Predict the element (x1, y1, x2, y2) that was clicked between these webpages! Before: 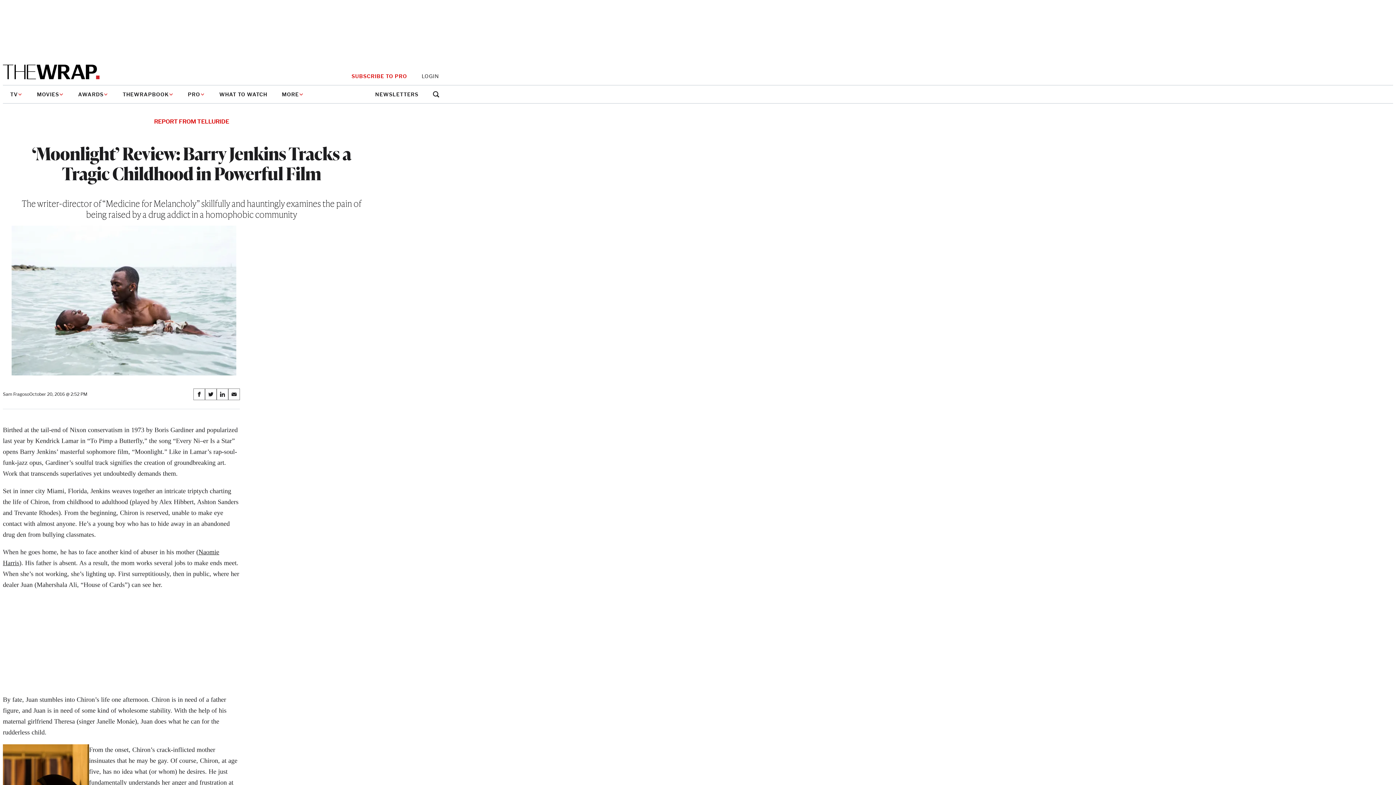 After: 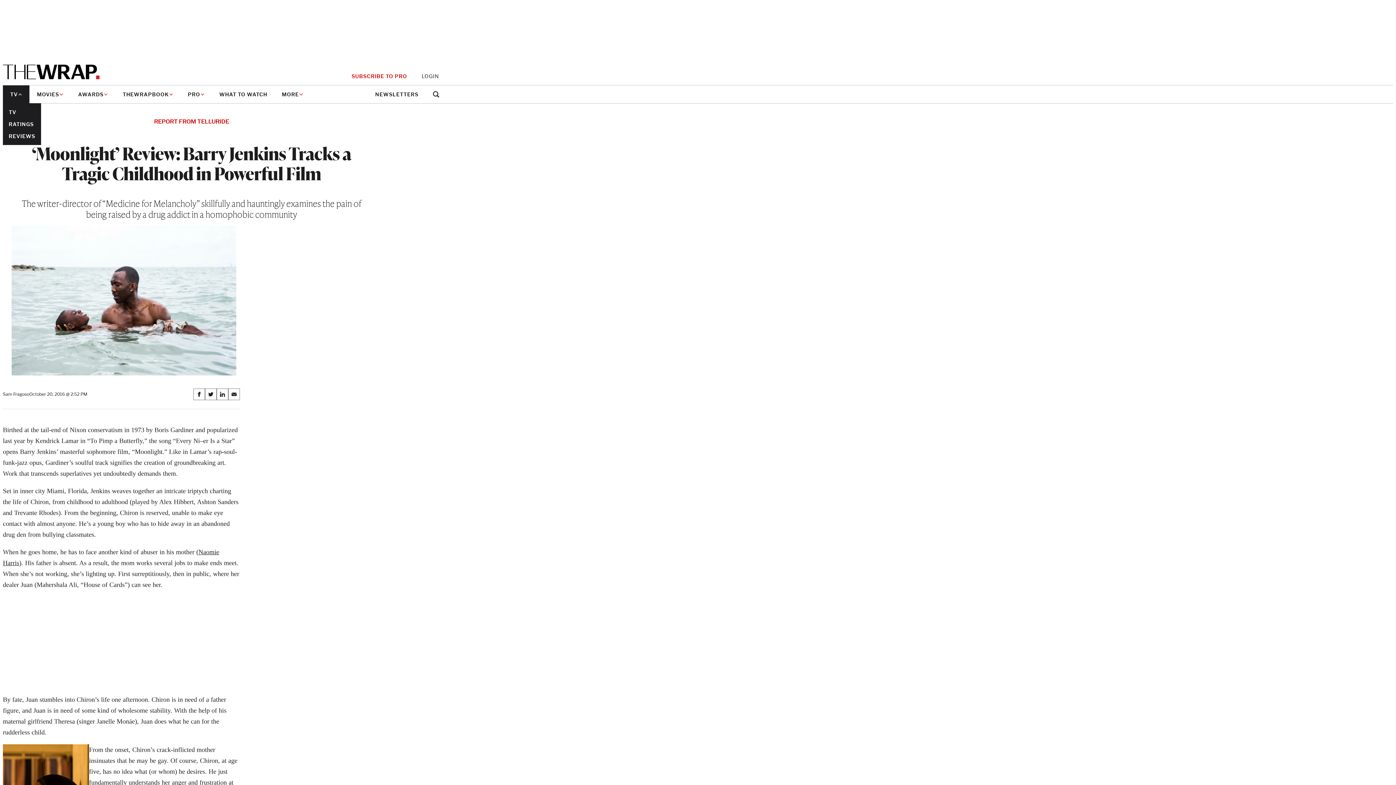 Action: bbox: (2, 85, 29, 103) label: TV